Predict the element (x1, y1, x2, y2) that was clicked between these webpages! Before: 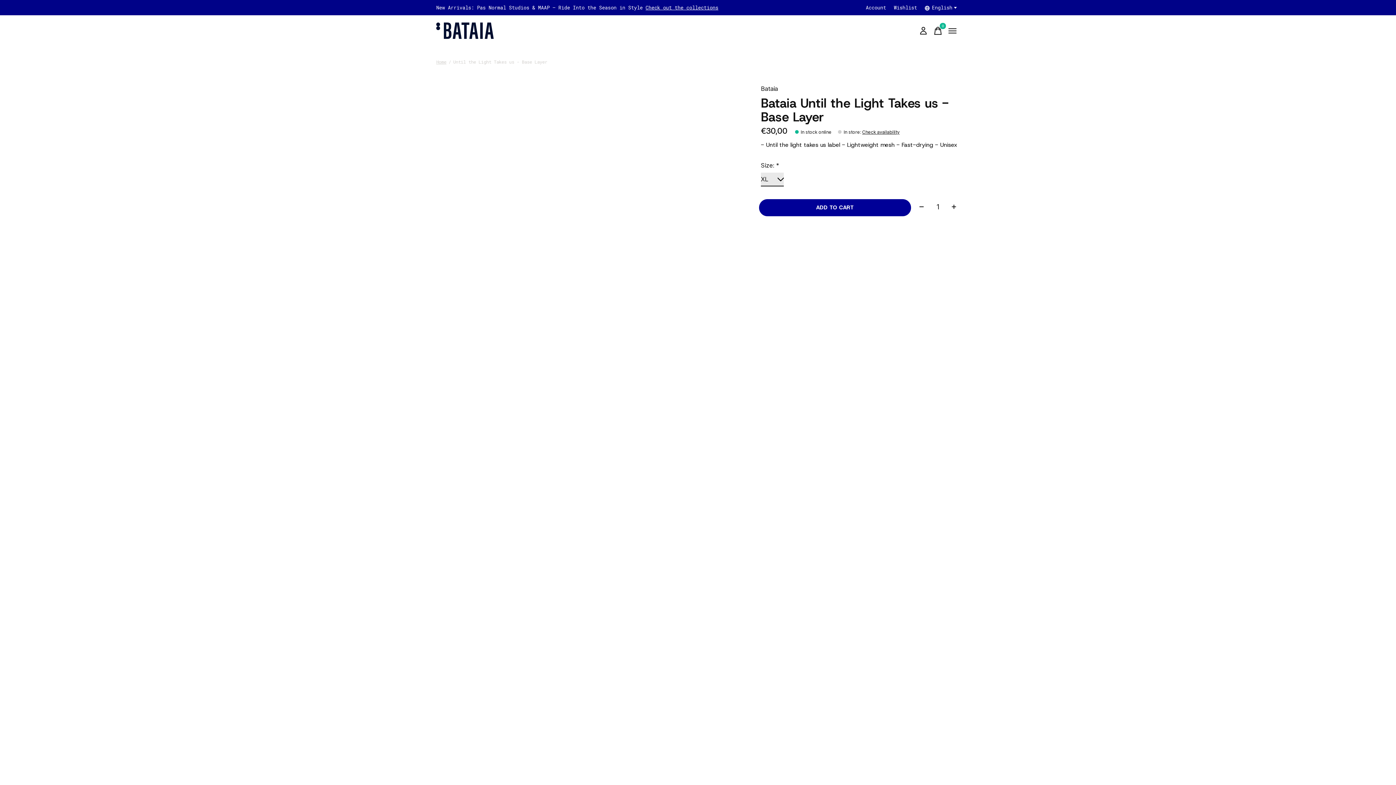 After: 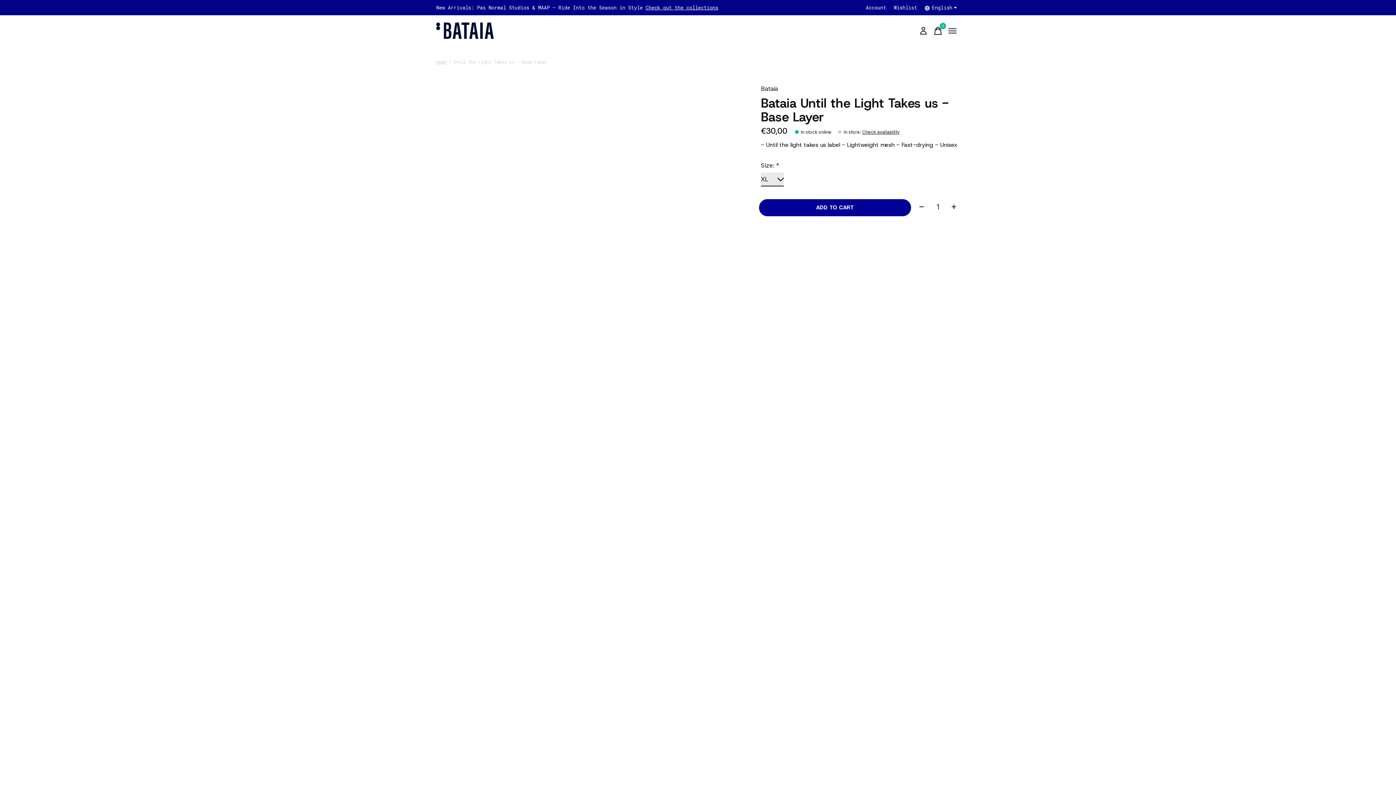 Action: bbox: (916, 23, 930, 38)